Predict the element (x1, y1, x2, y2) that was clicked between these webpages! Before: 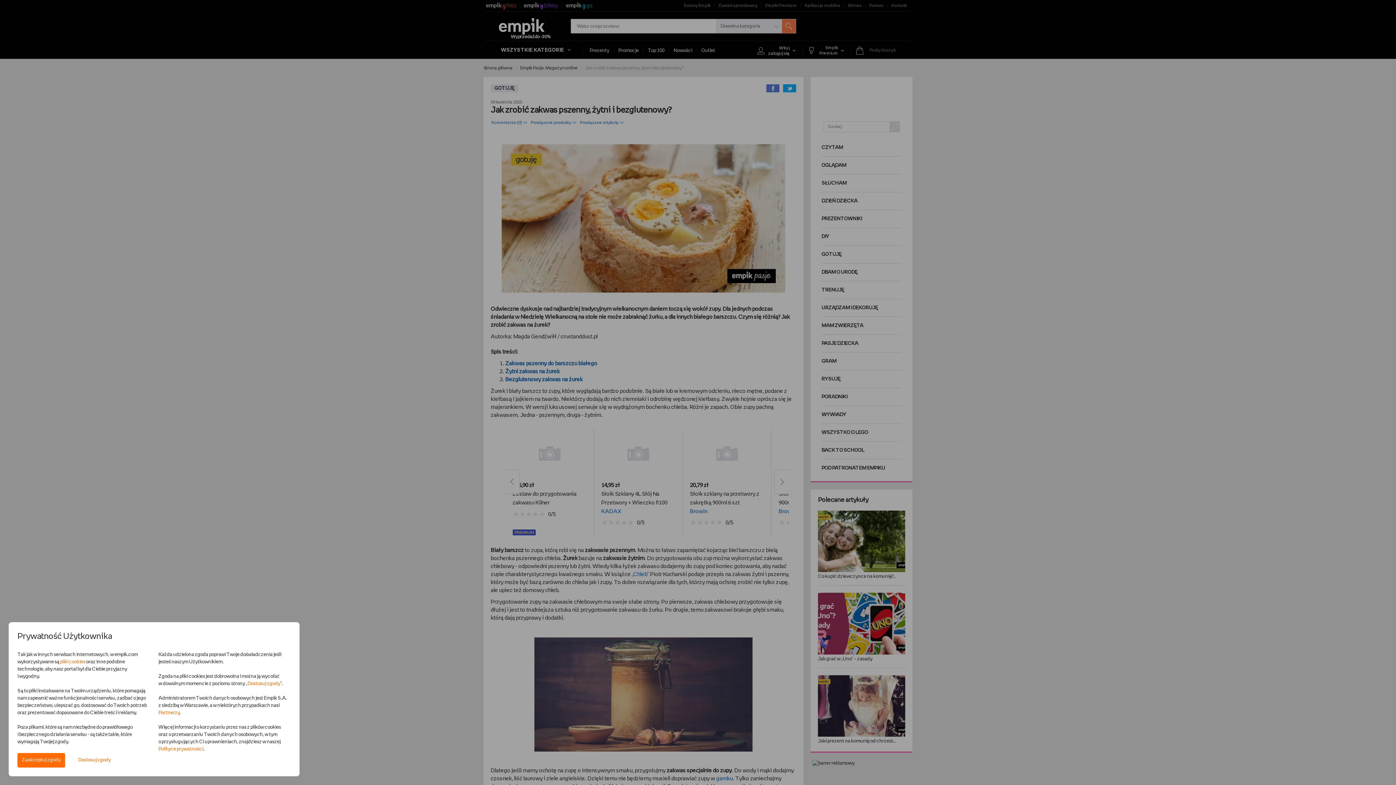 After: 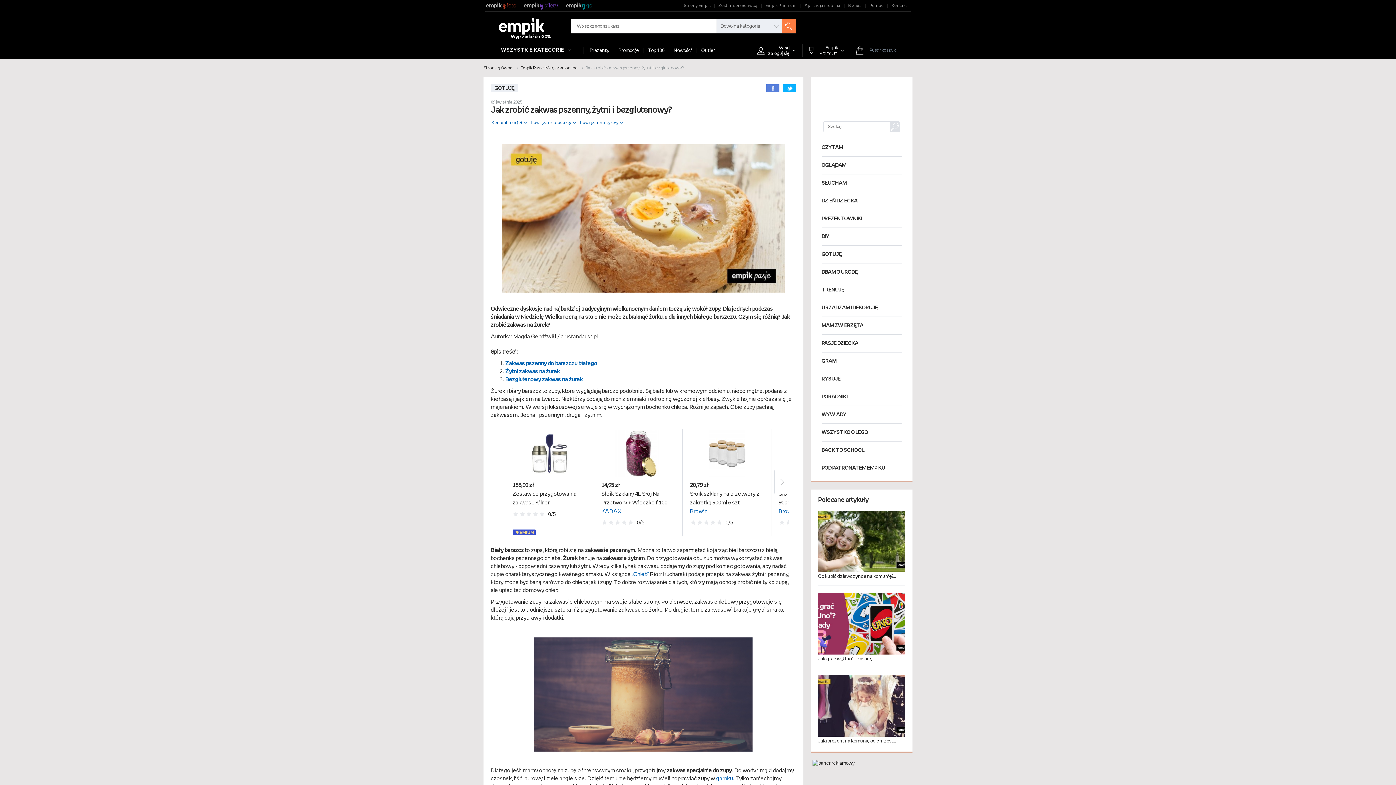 Action: label: Zaakceptuj zgody bbox: (17, 753, 65, 768)